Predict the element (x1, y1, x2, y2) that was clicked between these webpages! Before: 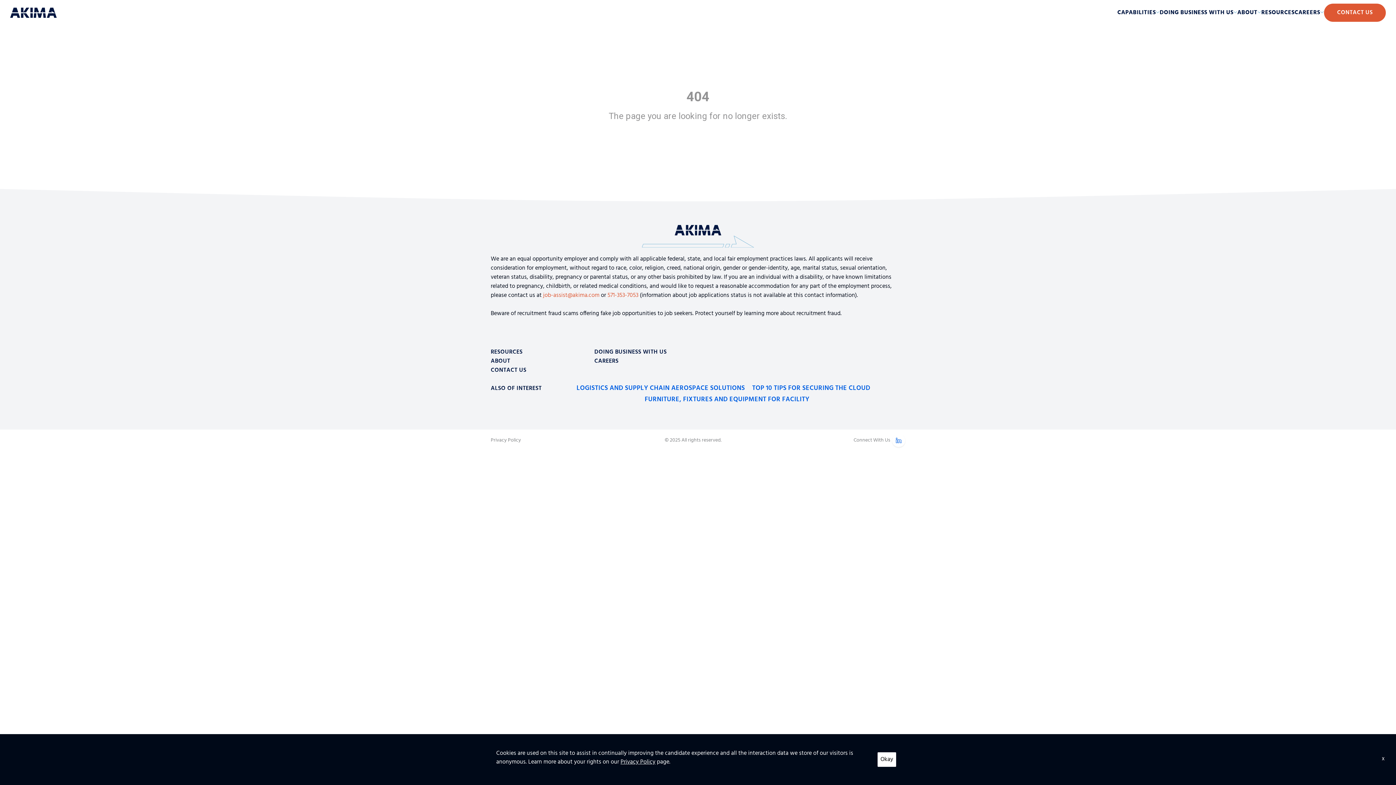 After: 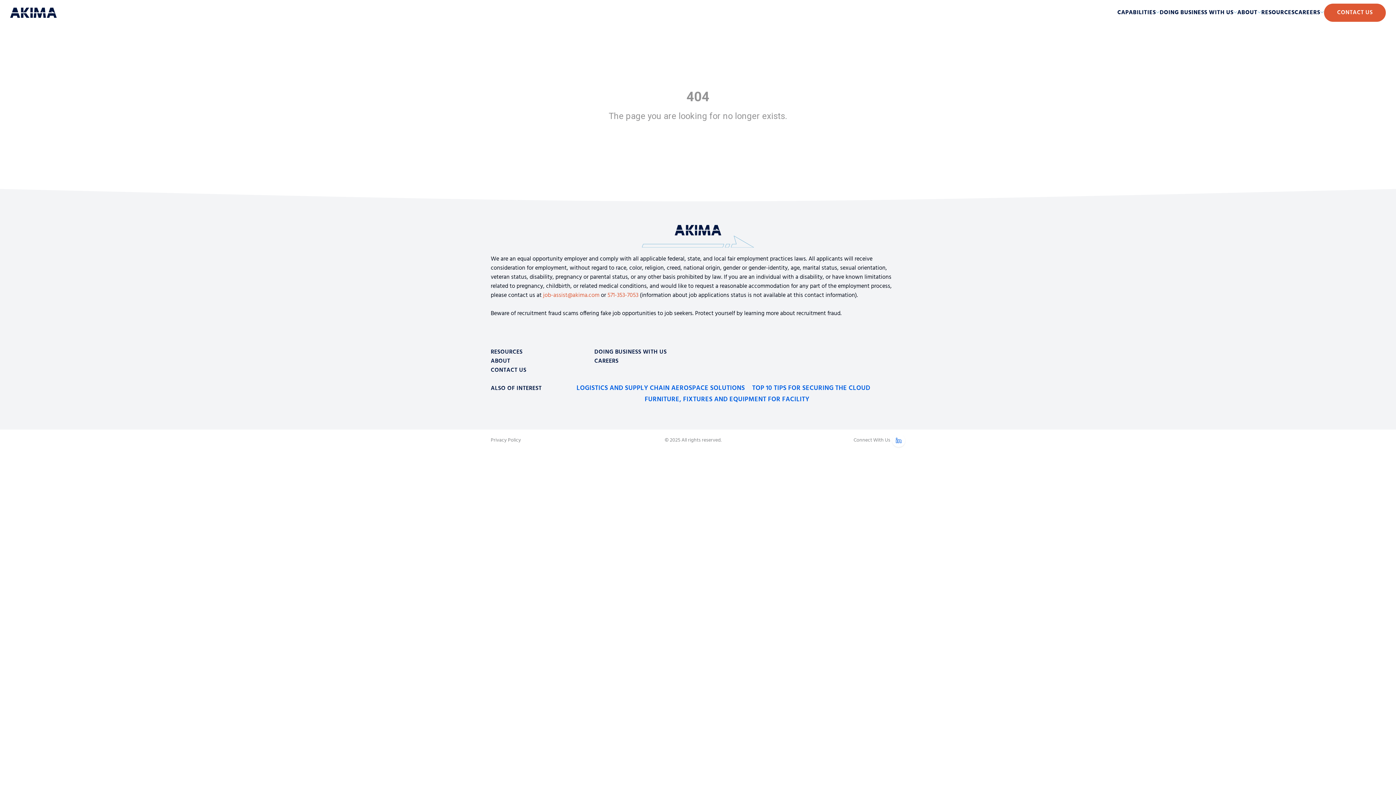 Action: bbox: (1380, 754, 1387, 764) label: x